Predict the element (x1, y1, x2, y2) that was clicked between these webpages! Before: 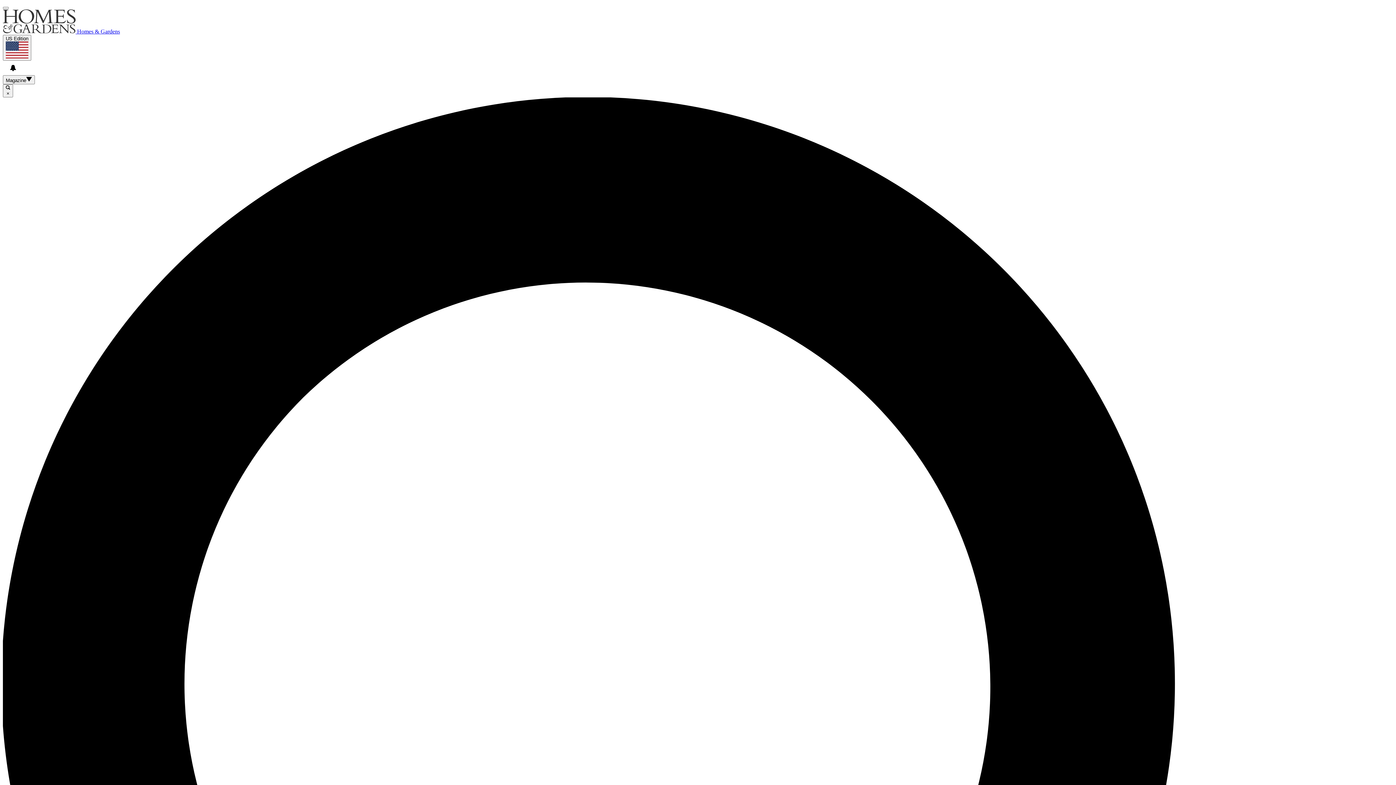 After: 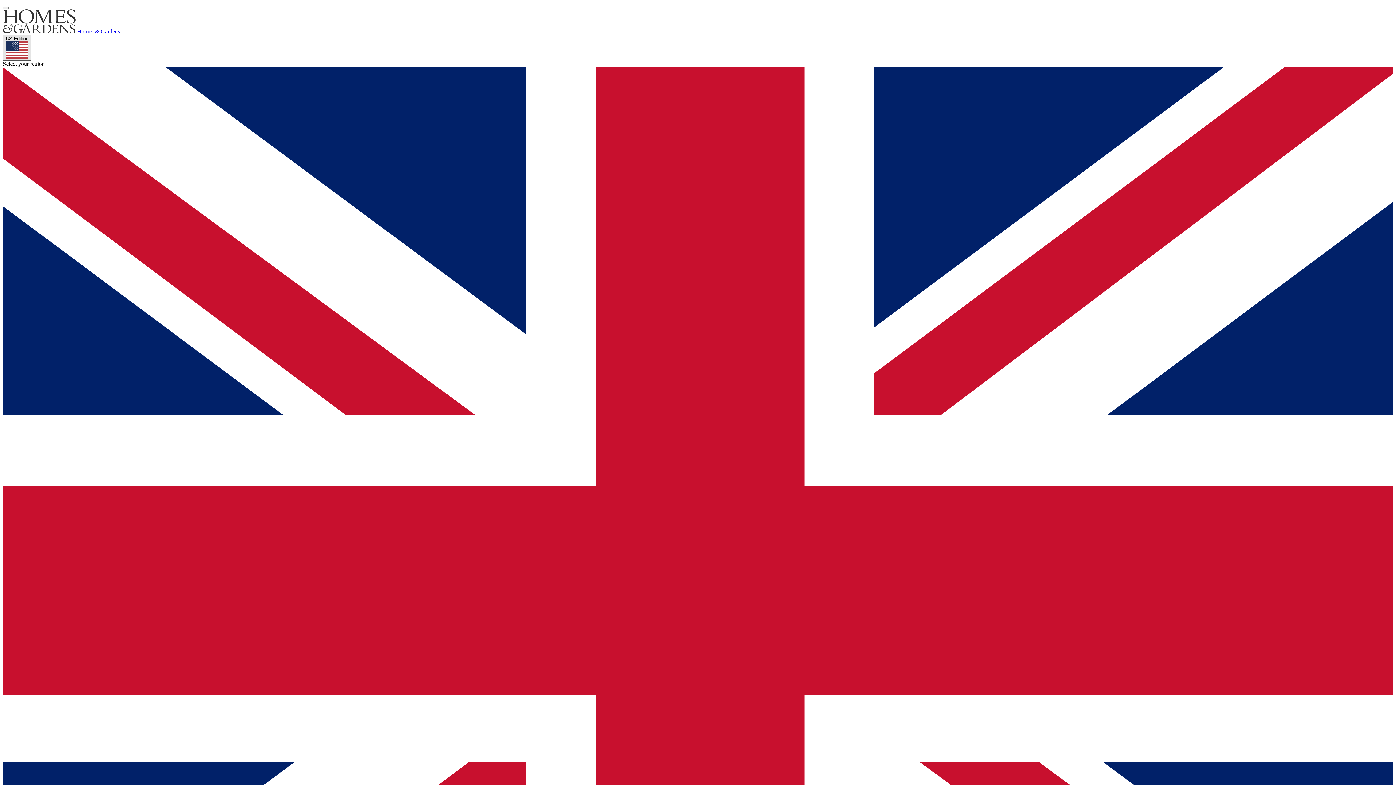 Action: bbox: (2, 34, 31, 60) label: US Edition